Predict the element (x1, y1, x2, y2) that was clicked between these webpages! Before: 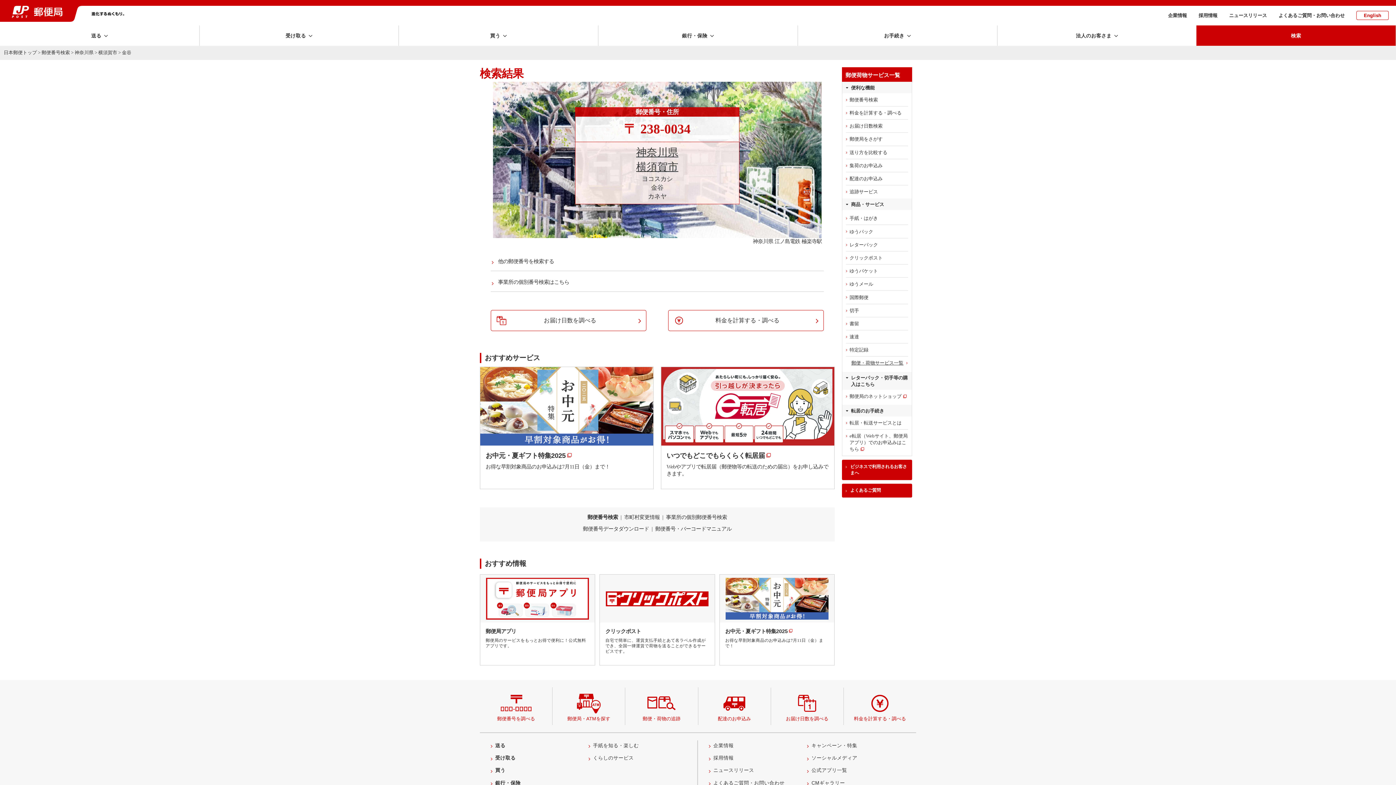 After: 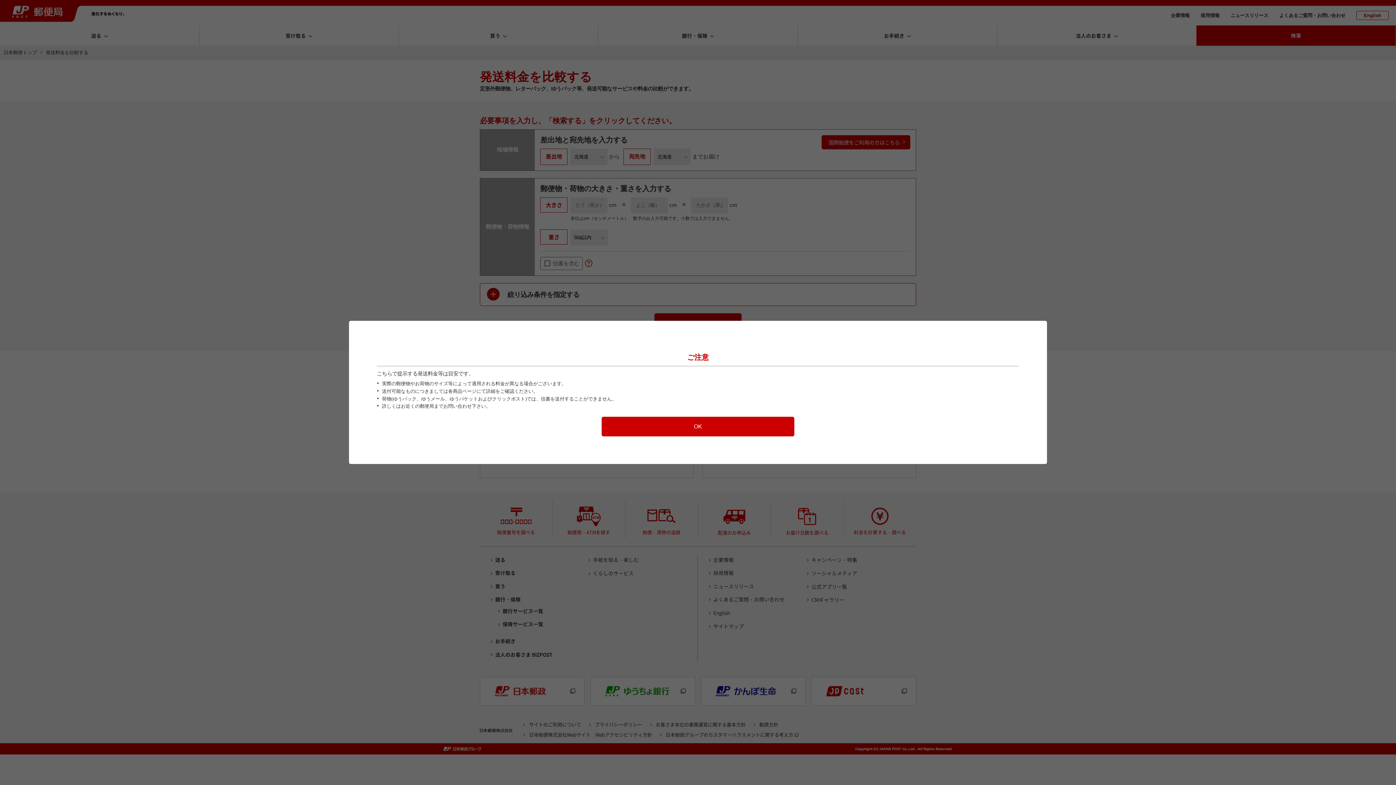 Action: label: 送り方を比較する bbox: (842, 146, 912, 159)